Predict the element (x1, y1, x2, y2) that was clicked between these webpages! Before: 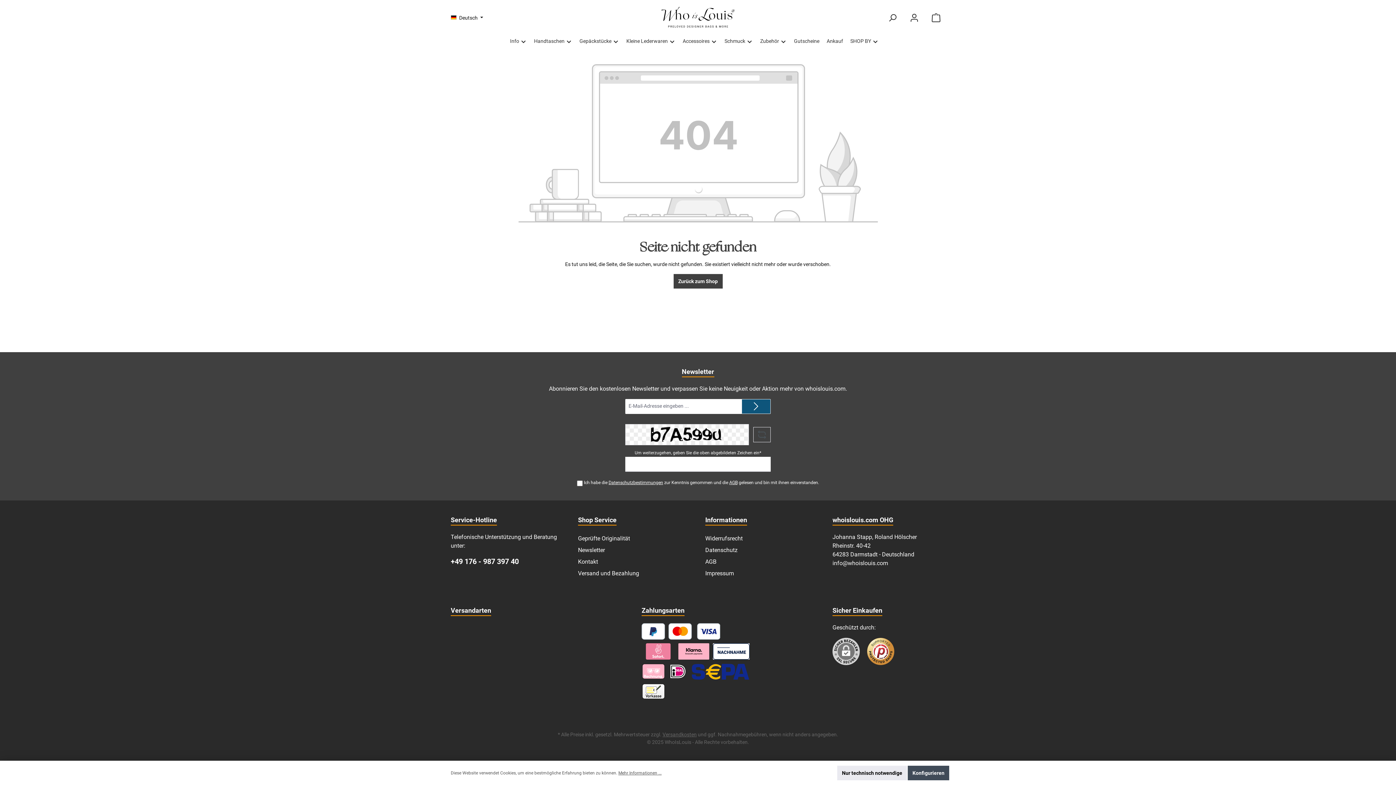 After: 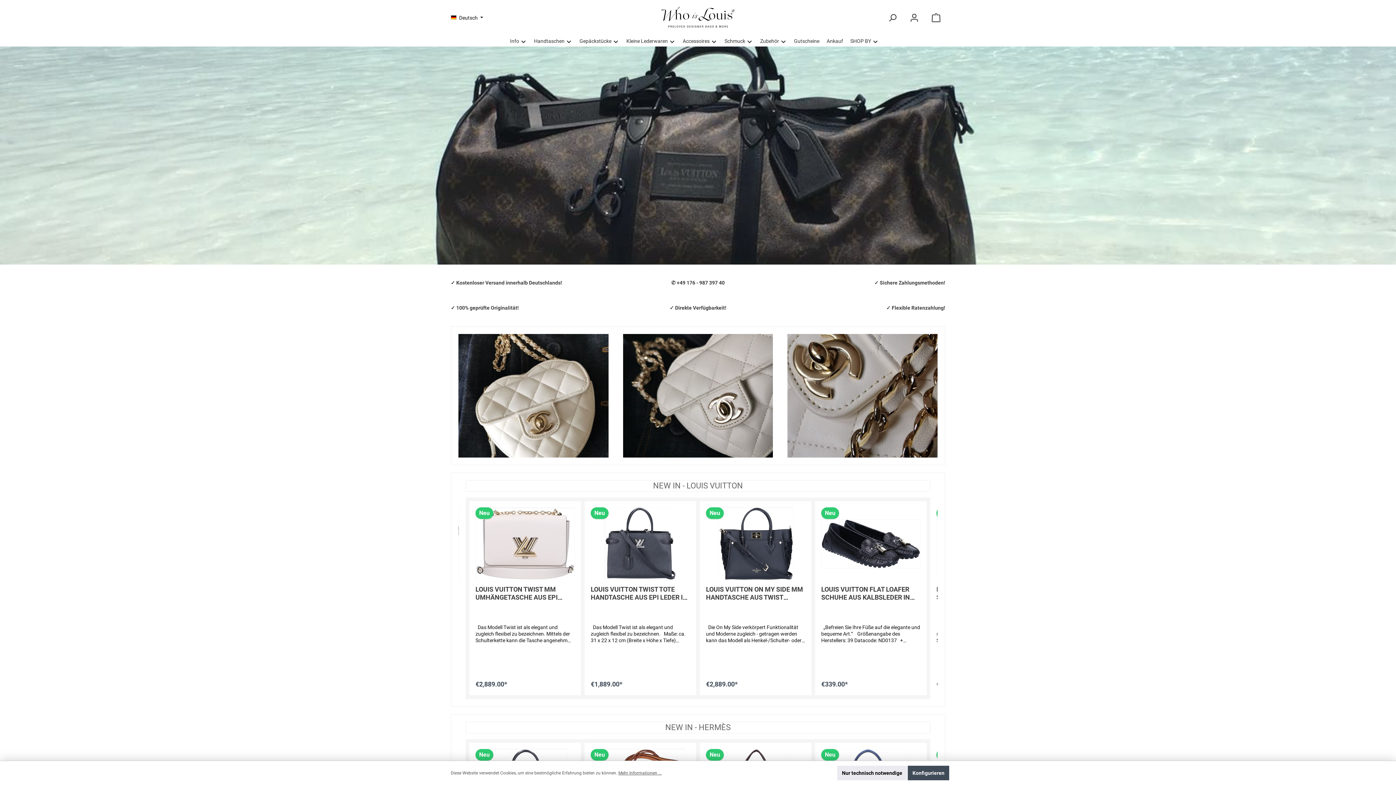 Action: label: iDEAL bbox: (669, 663, 687, 680)